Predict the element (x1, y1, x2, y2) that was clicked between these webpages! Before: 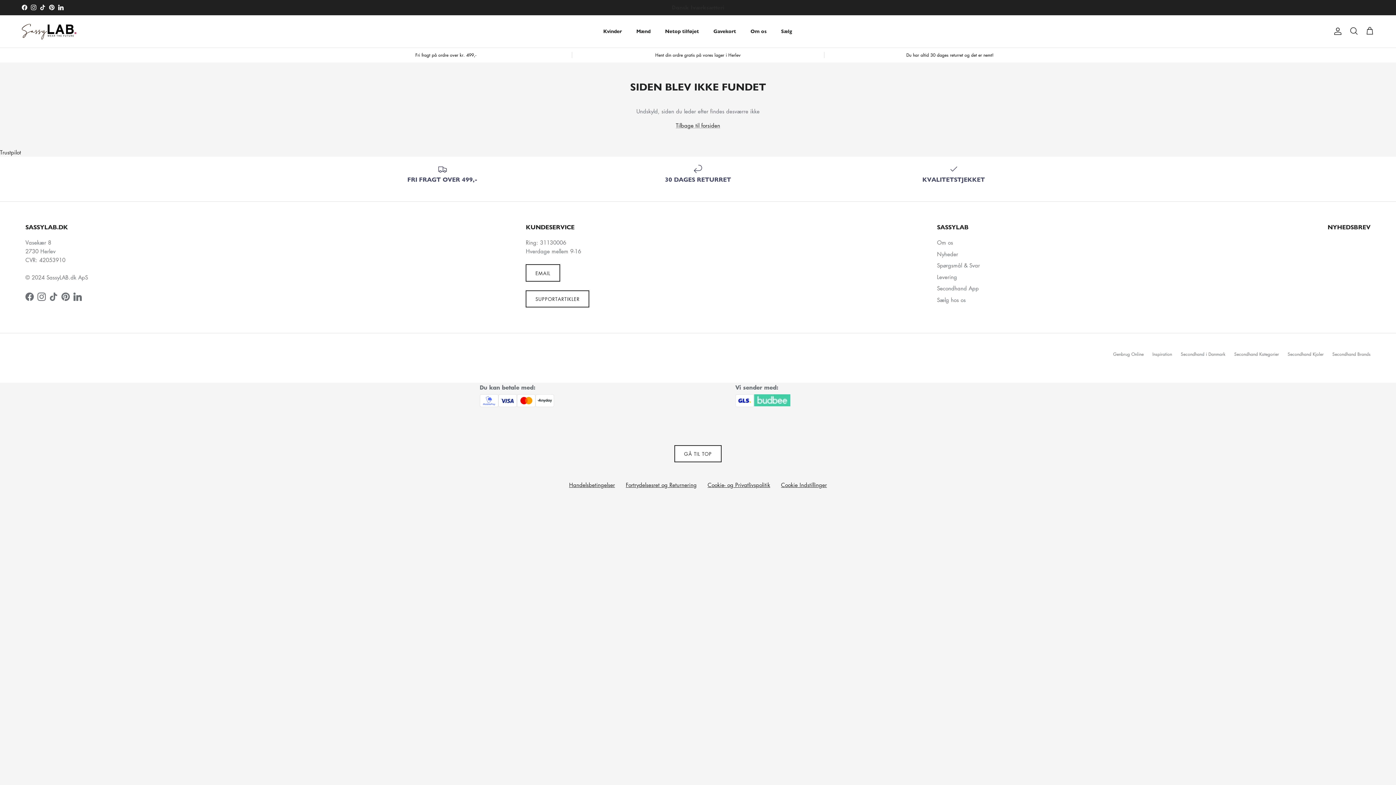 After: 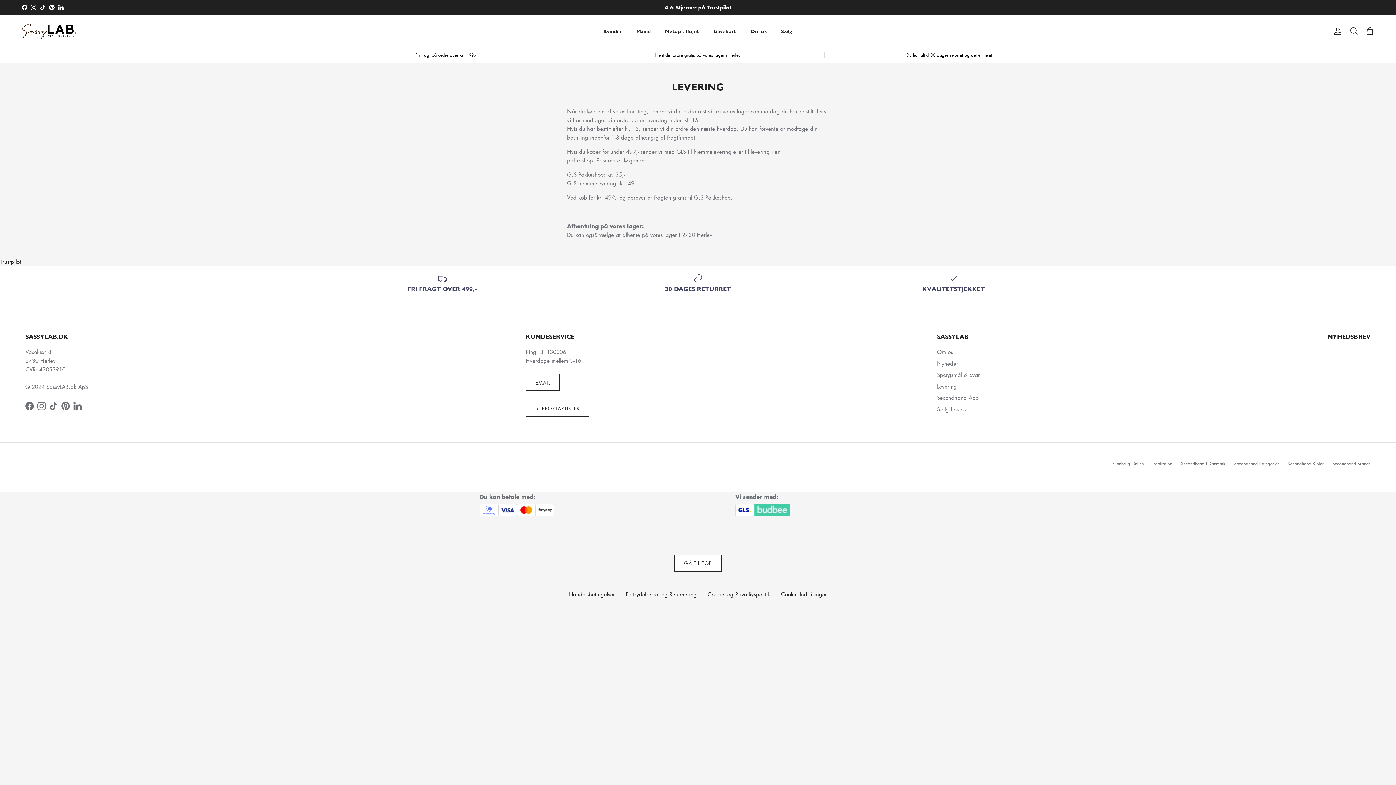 Action: bbox: (937, 273, 957, 280) label: Levering